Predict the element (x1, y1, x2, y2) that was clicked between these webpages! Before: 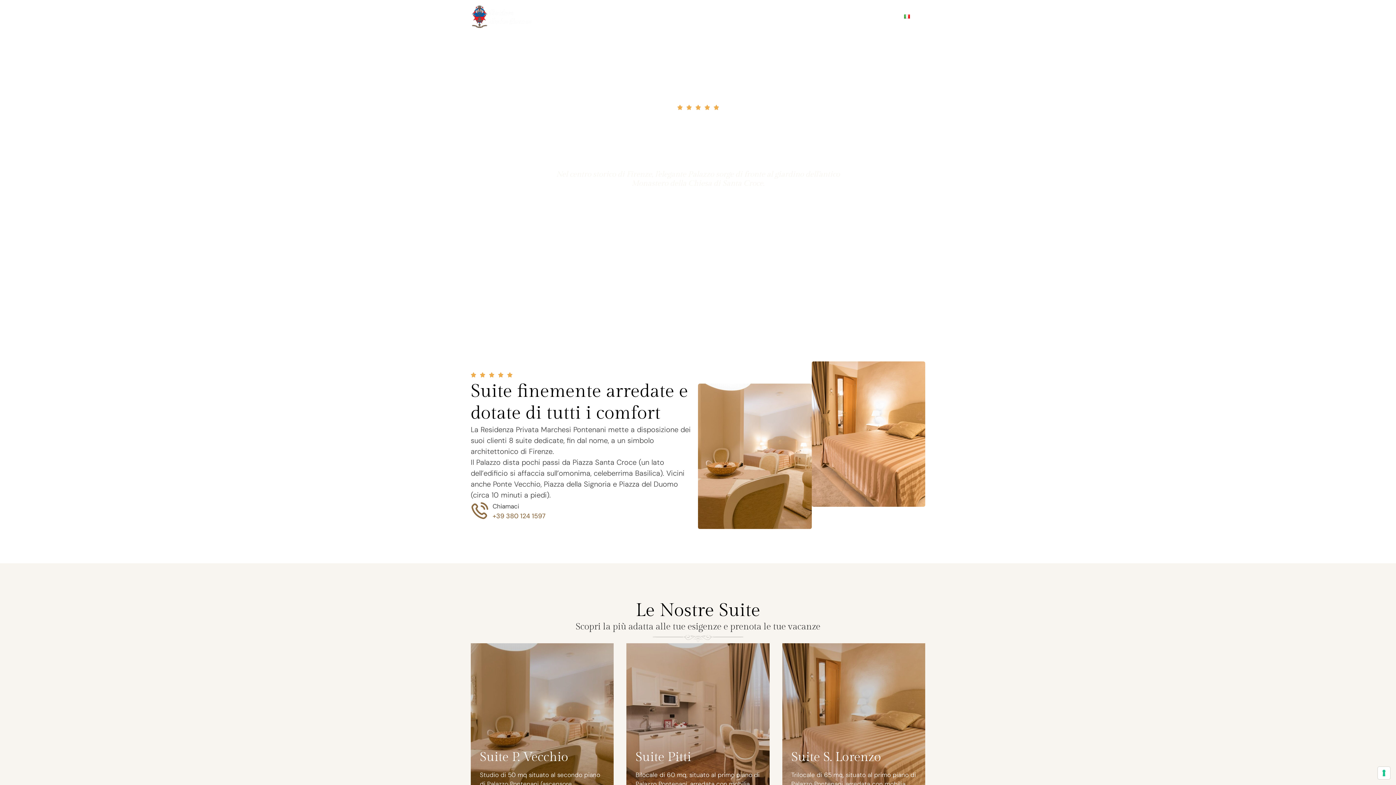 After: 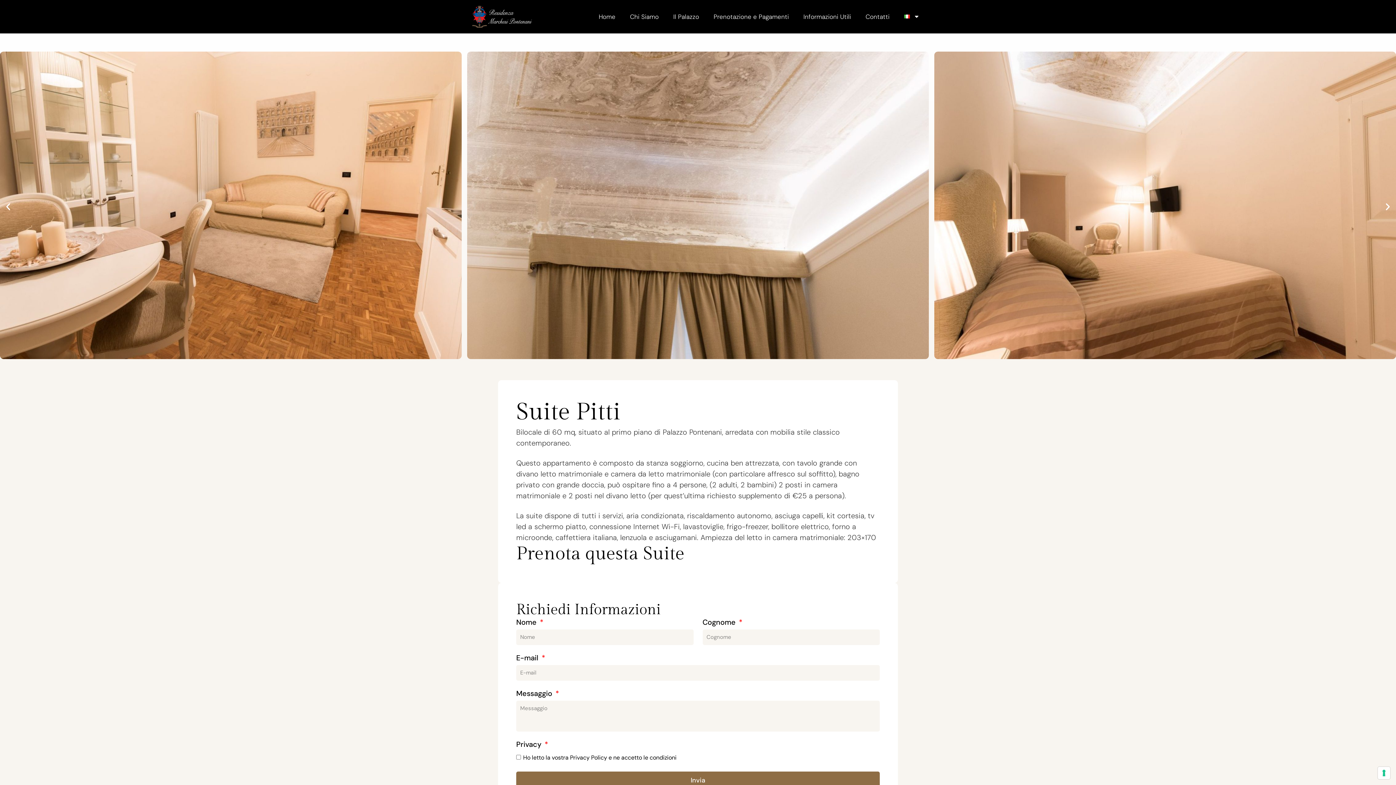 Action: bbox: (626, 643, 769, 807) label: Suite Pitti

Bilocale di 60 mq, situato al primo piano di Palazzo Pontenani, arredata con mobilia stile...